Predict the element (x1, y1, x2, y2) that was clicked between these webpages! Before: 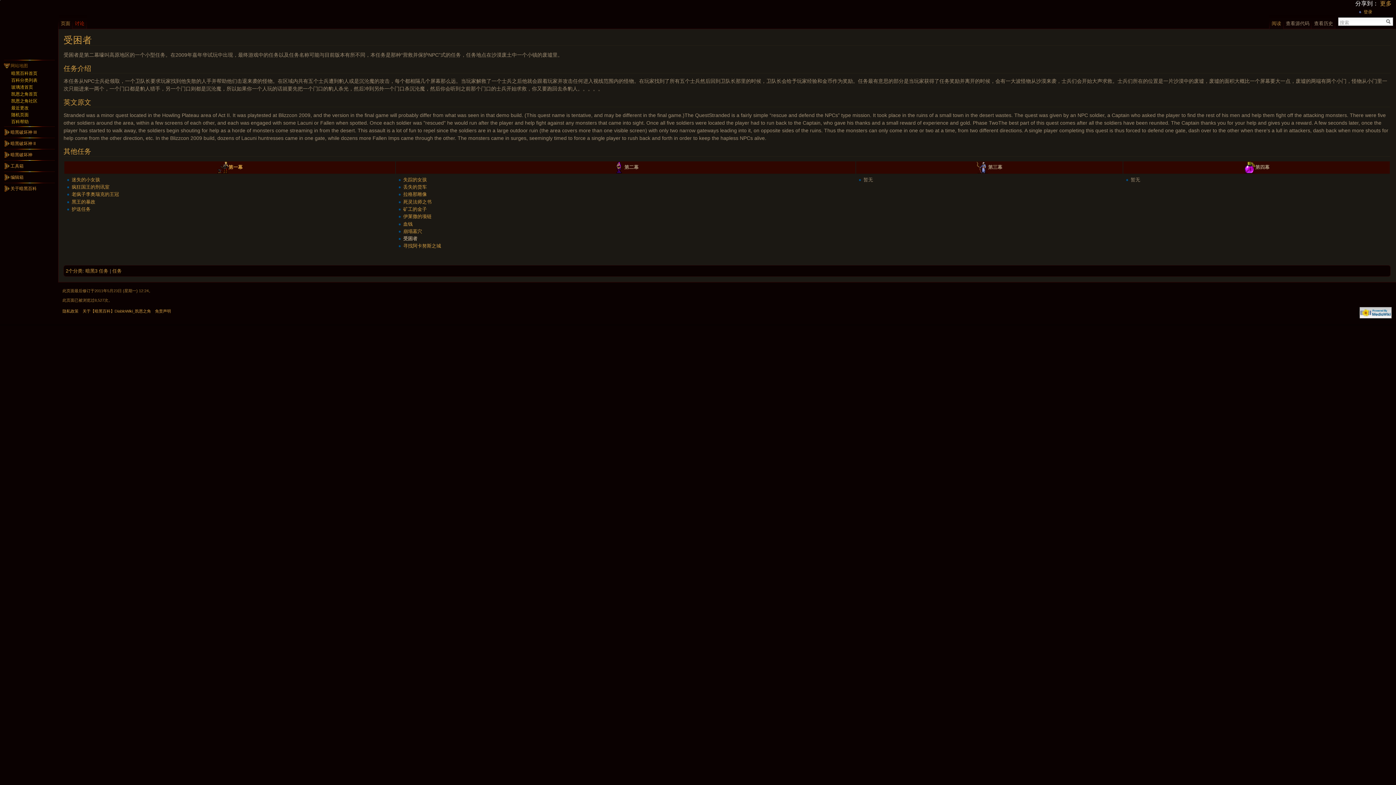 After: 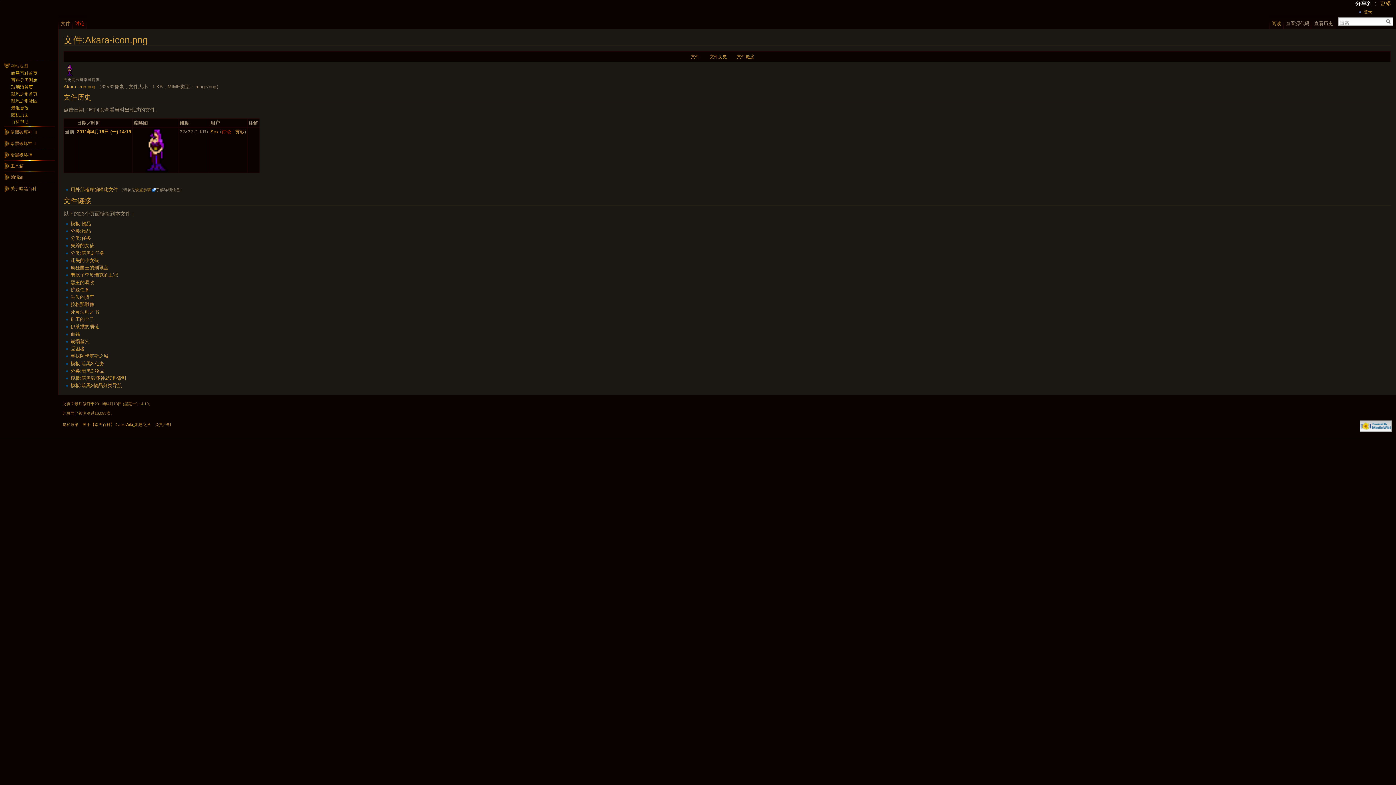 Action: bbox: (612, 164, 624, 170)